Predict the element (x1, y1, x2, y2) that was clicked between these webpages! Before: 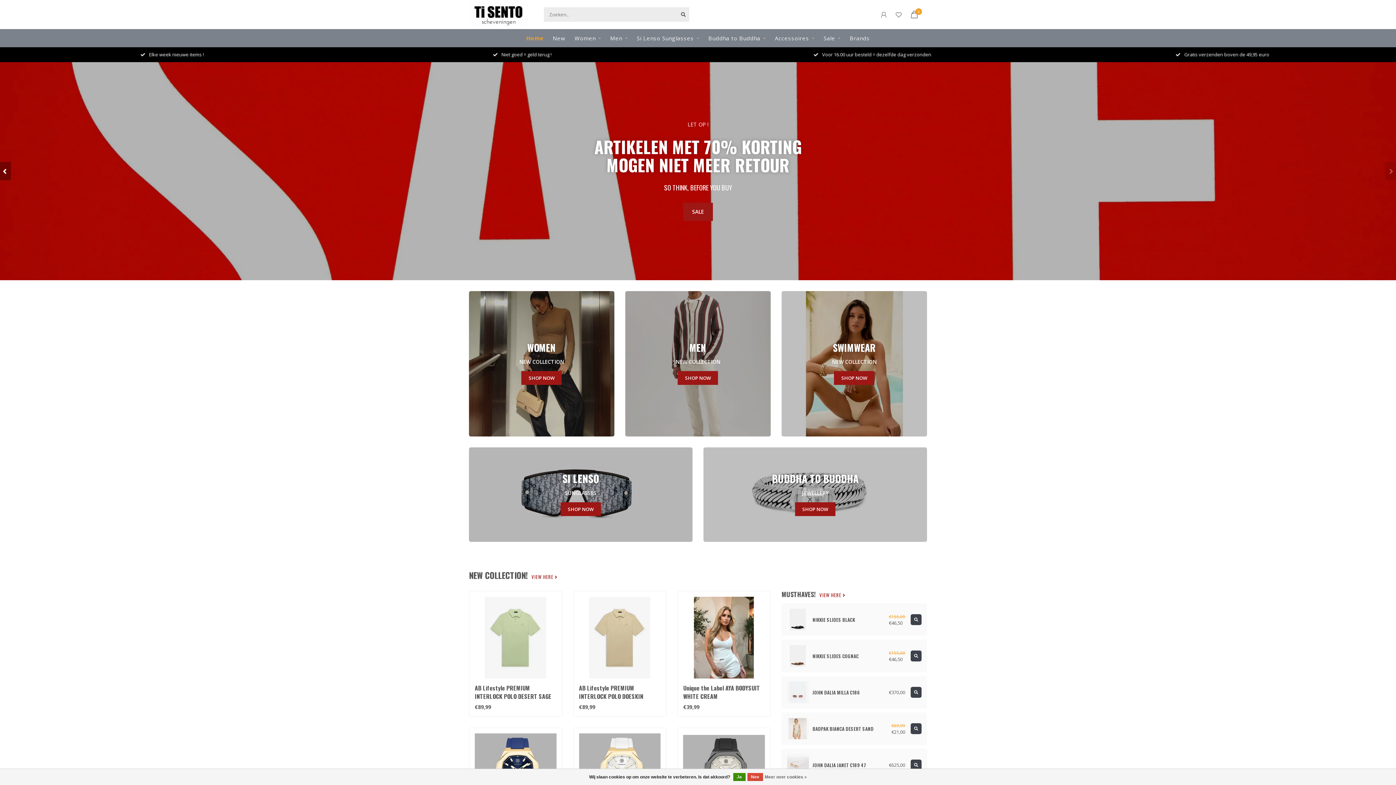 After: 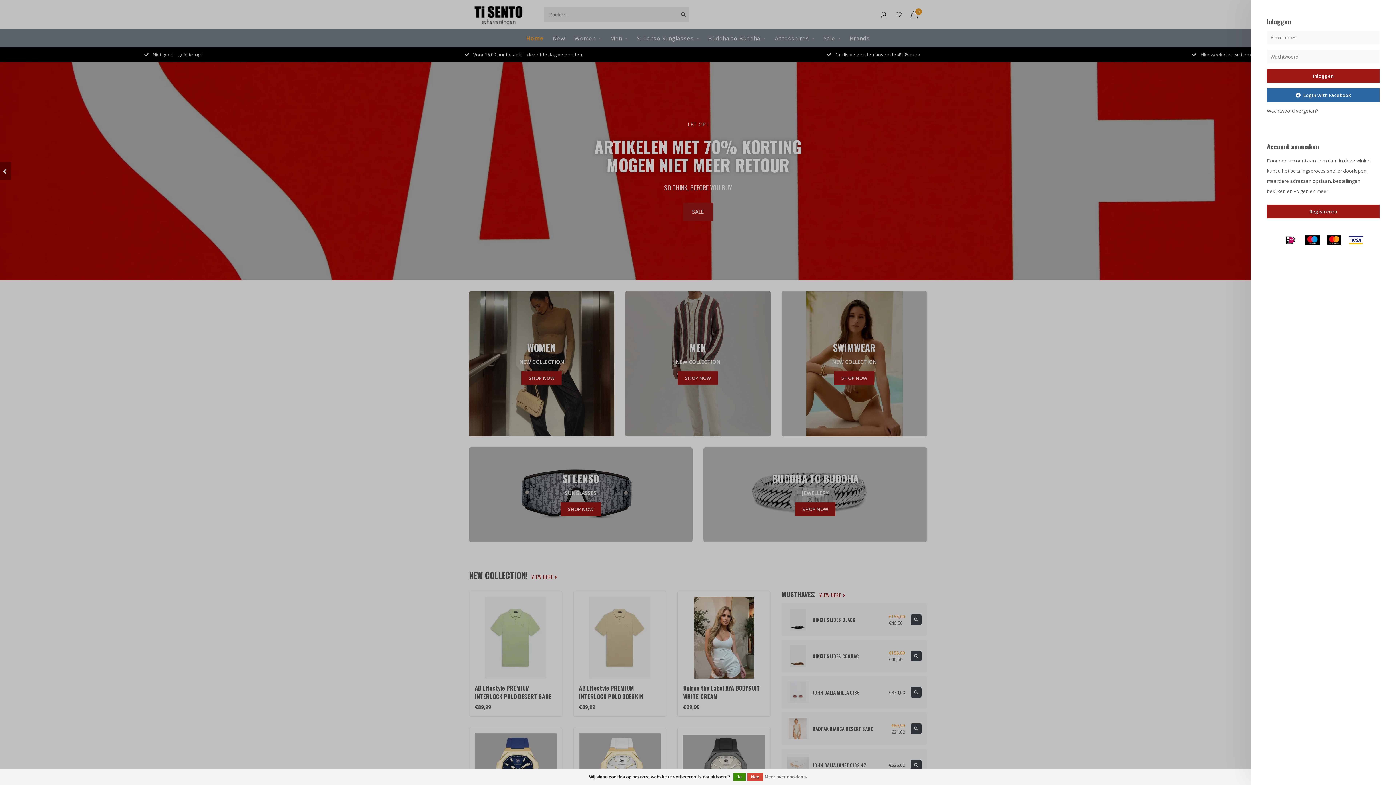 Action: bbox: (896, 11, 901, 19)